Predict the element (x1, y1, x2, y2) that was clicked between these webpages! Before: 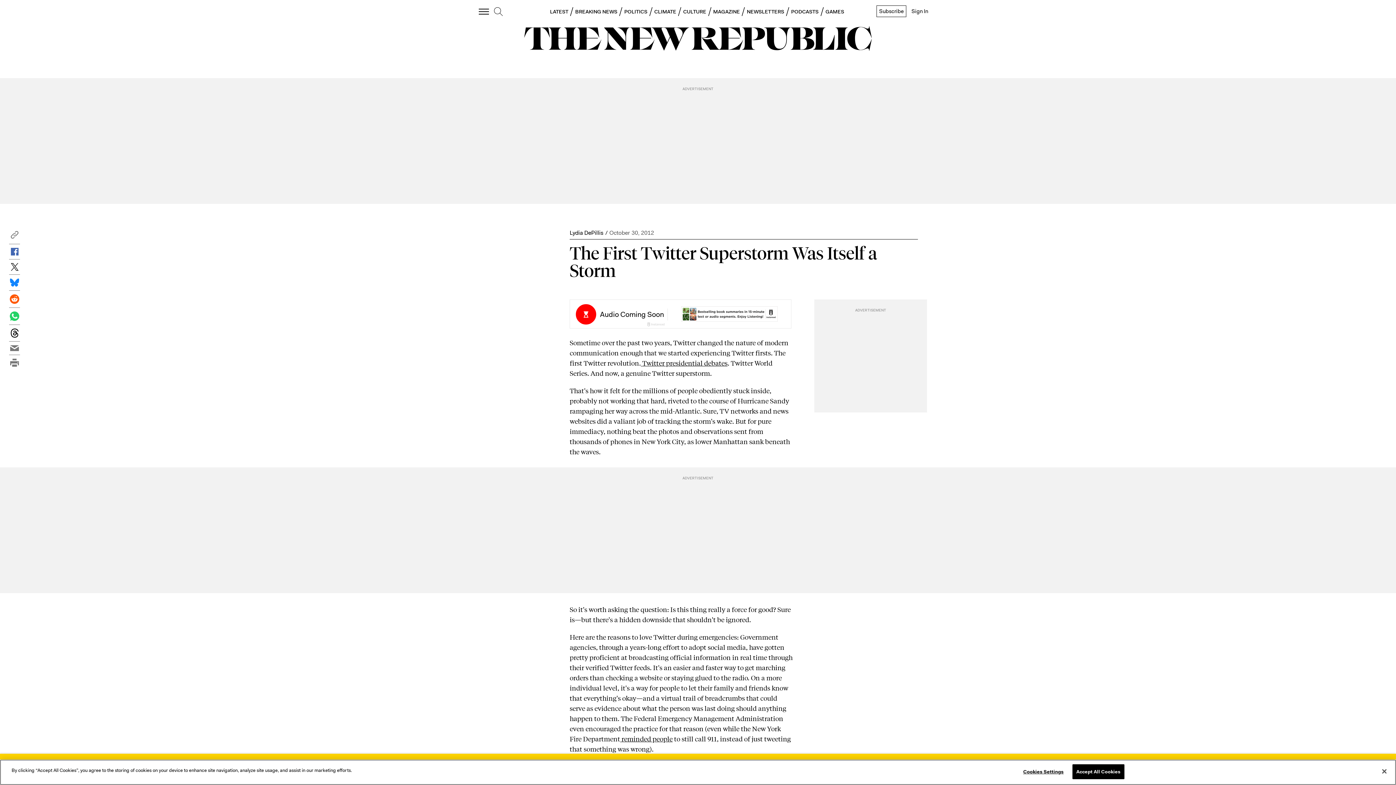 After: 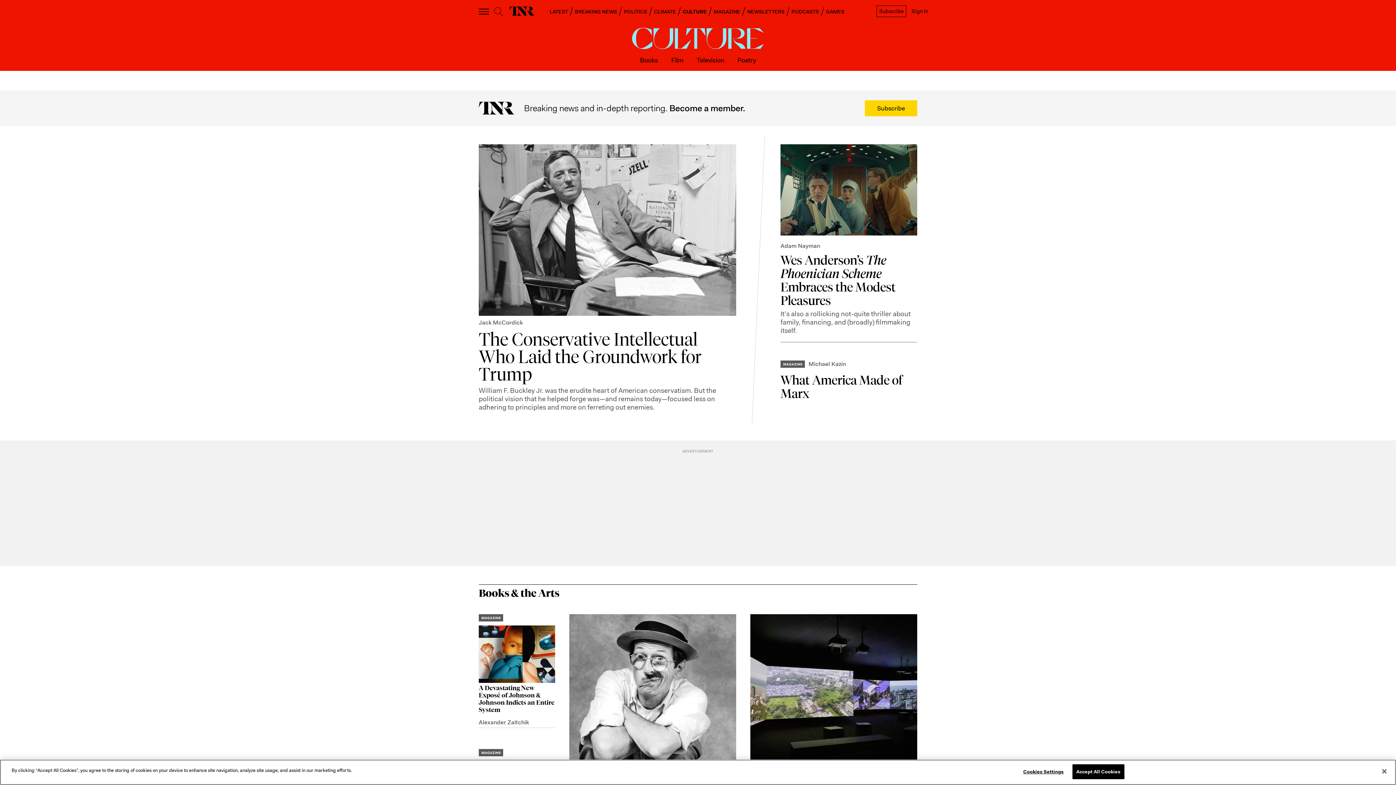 Action: label: CULTURE bbox: (683, 8, 706, 14)